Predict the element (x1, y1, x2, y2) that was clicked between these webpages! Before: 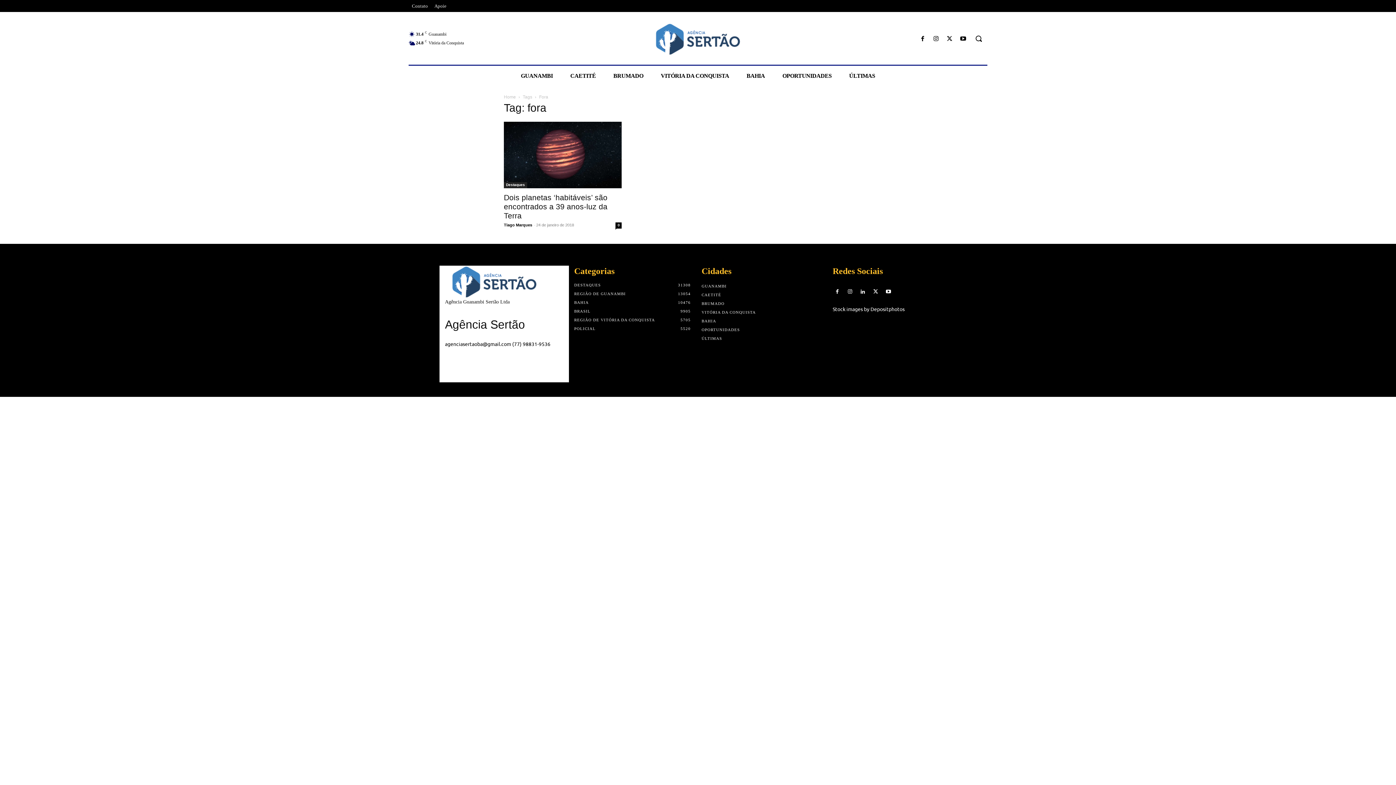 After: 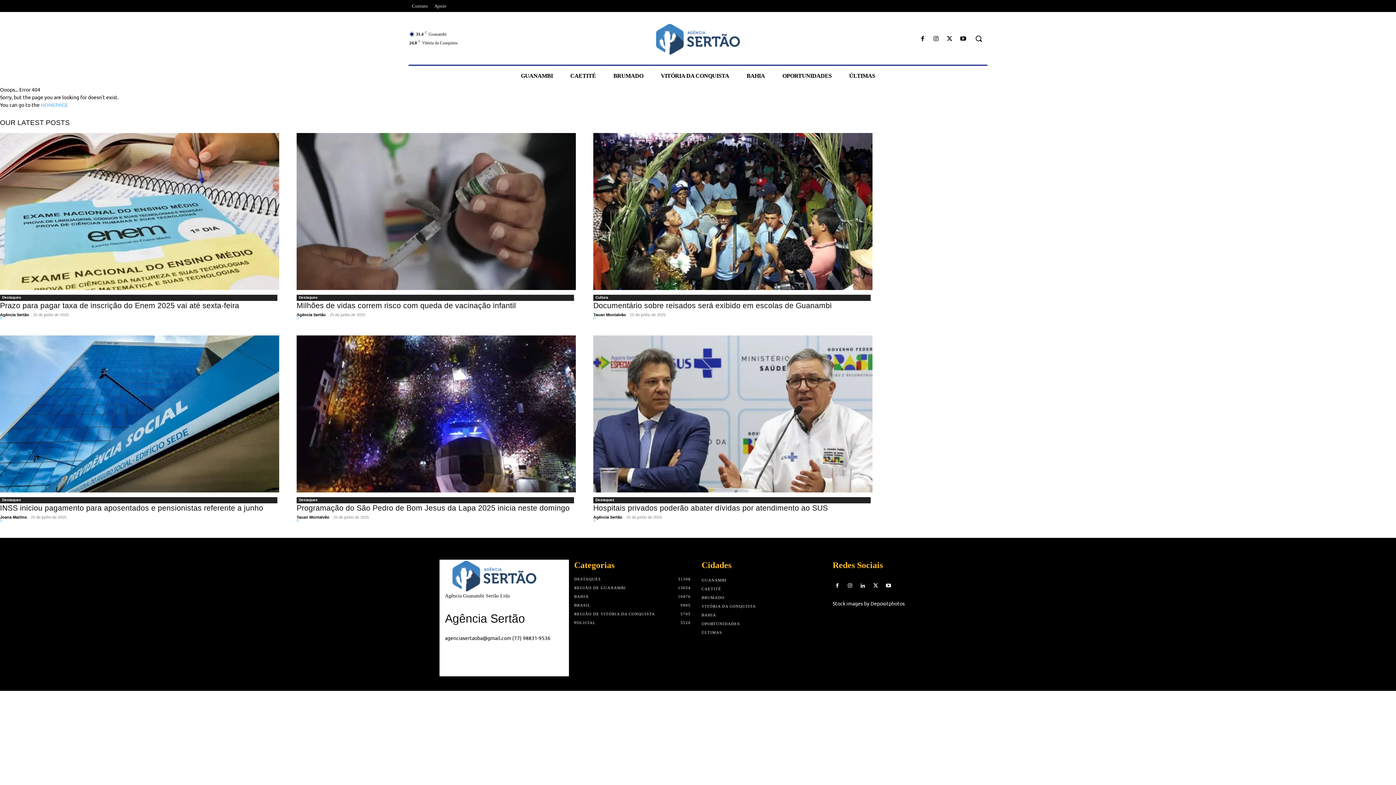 Action: bbox: (944, 33, 954, 43)